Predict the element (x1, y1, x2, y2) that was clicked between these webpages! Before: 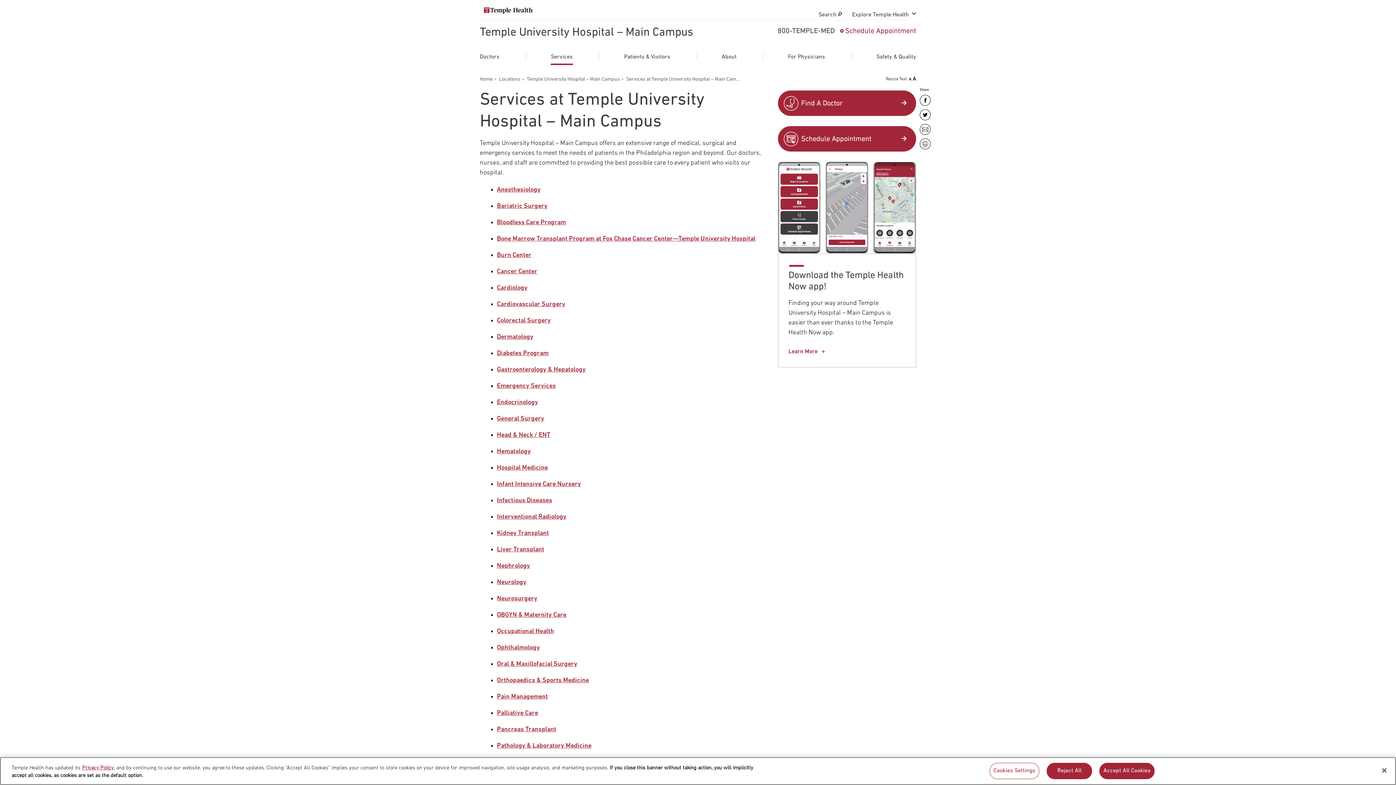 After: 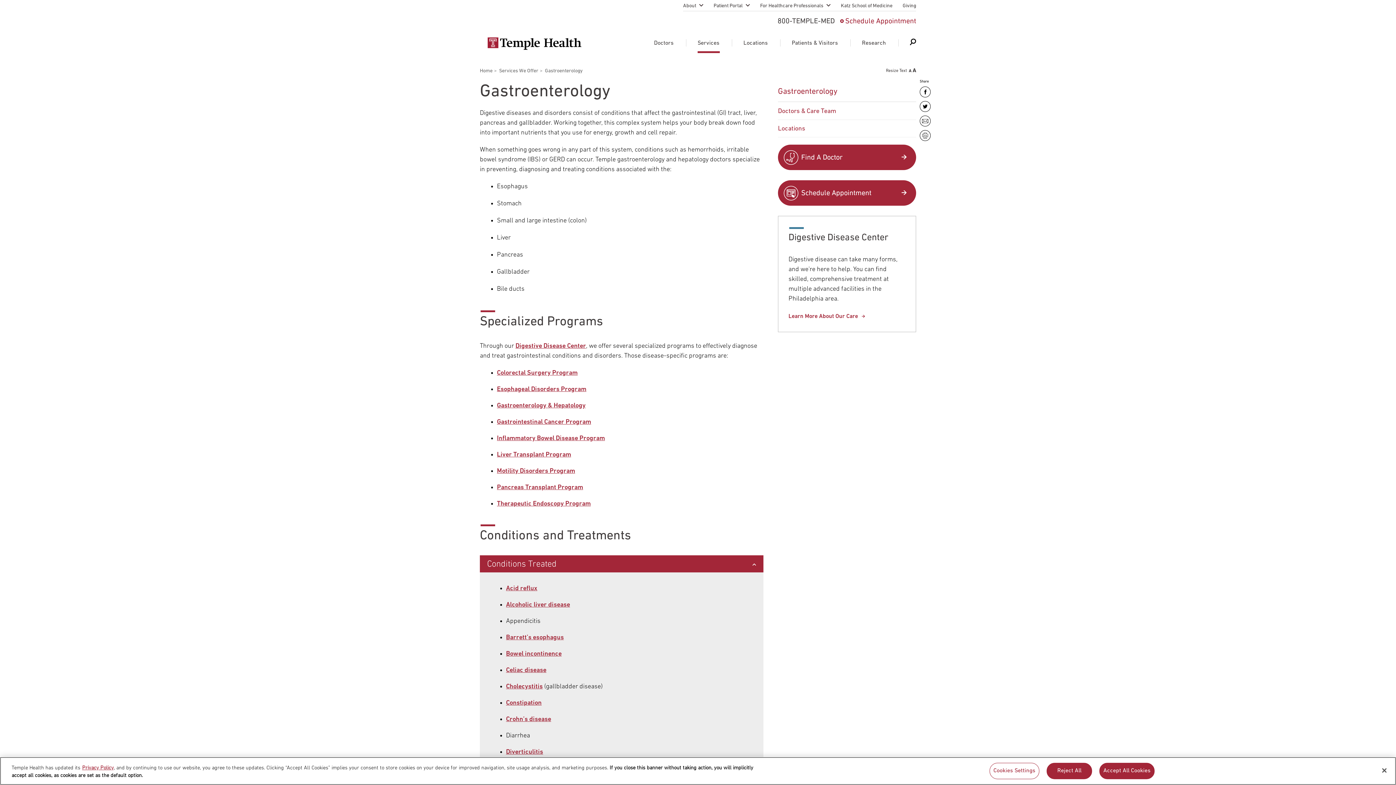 Action: label: Gastroenterology & Hepatology bbox: (497, 366, 585, 373)